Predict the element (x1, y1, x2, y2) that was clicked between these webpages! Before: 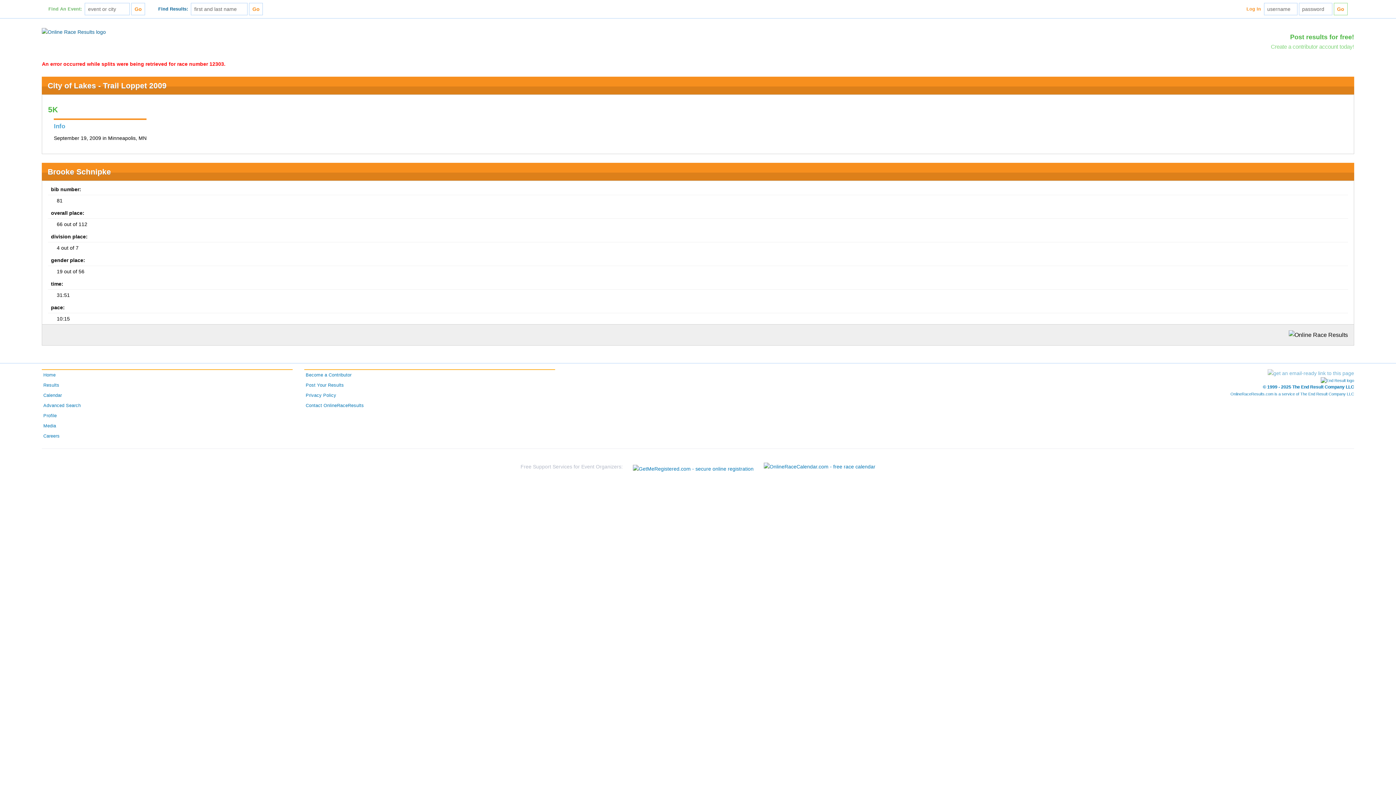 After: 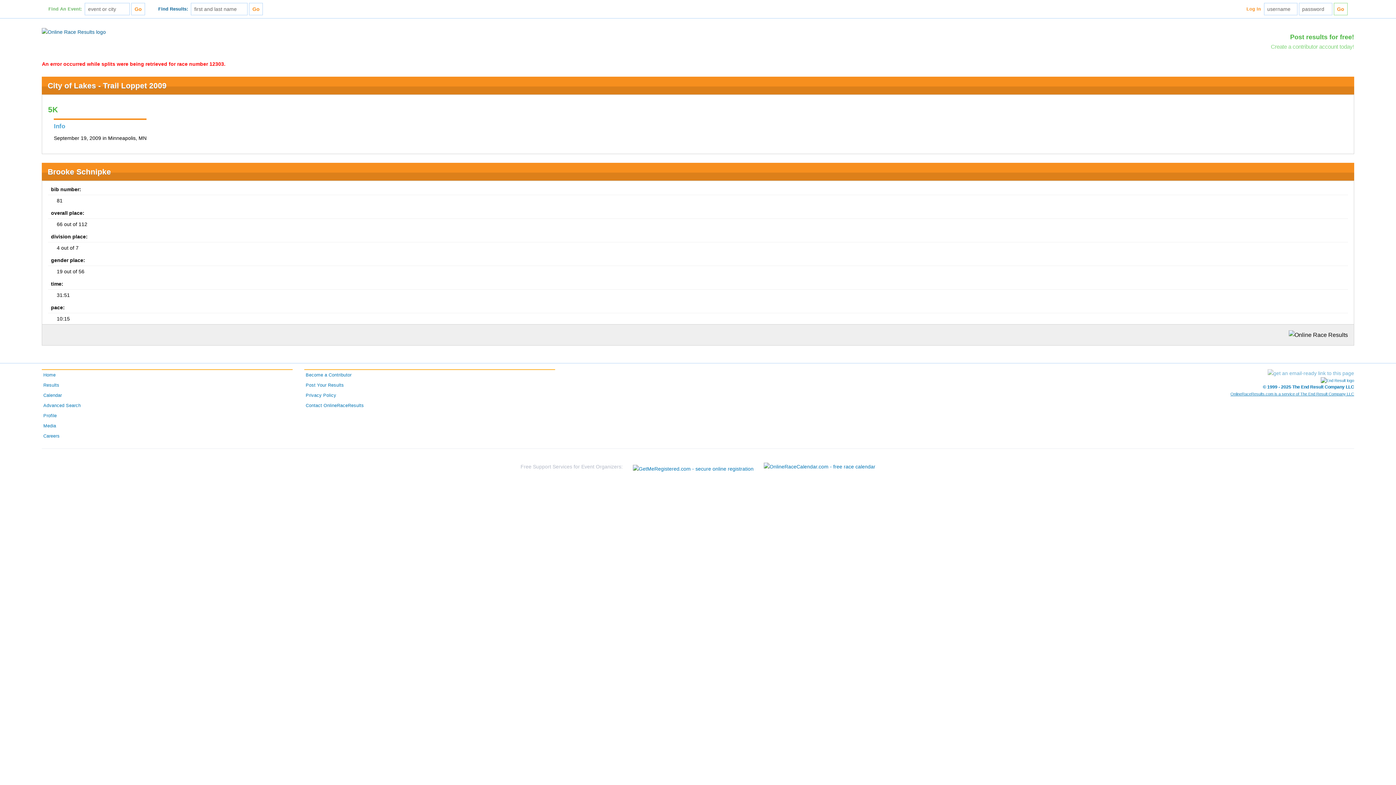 Action: bbox: (1230, 392, 1354, 396) label: OnlineRaceResults.com is a service of The End Result Company LLC